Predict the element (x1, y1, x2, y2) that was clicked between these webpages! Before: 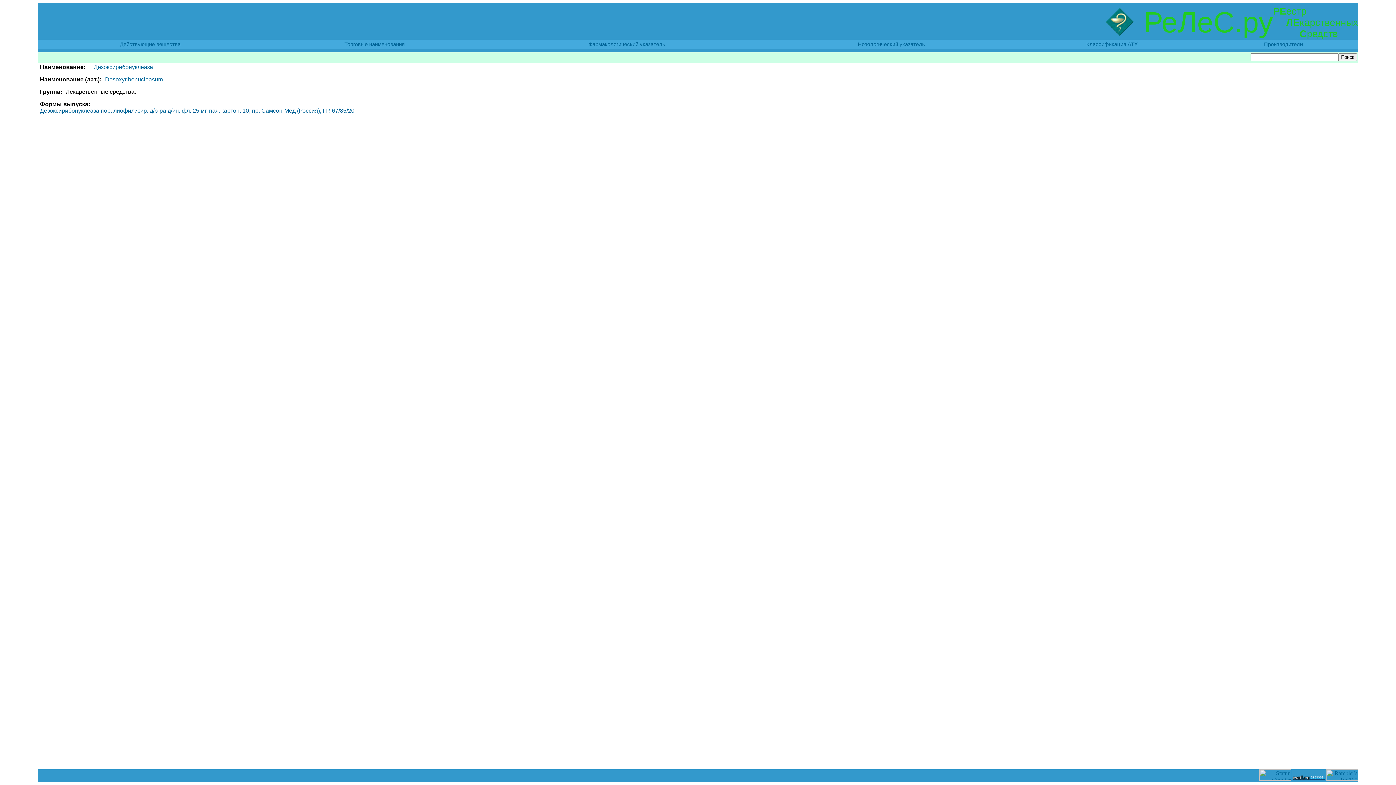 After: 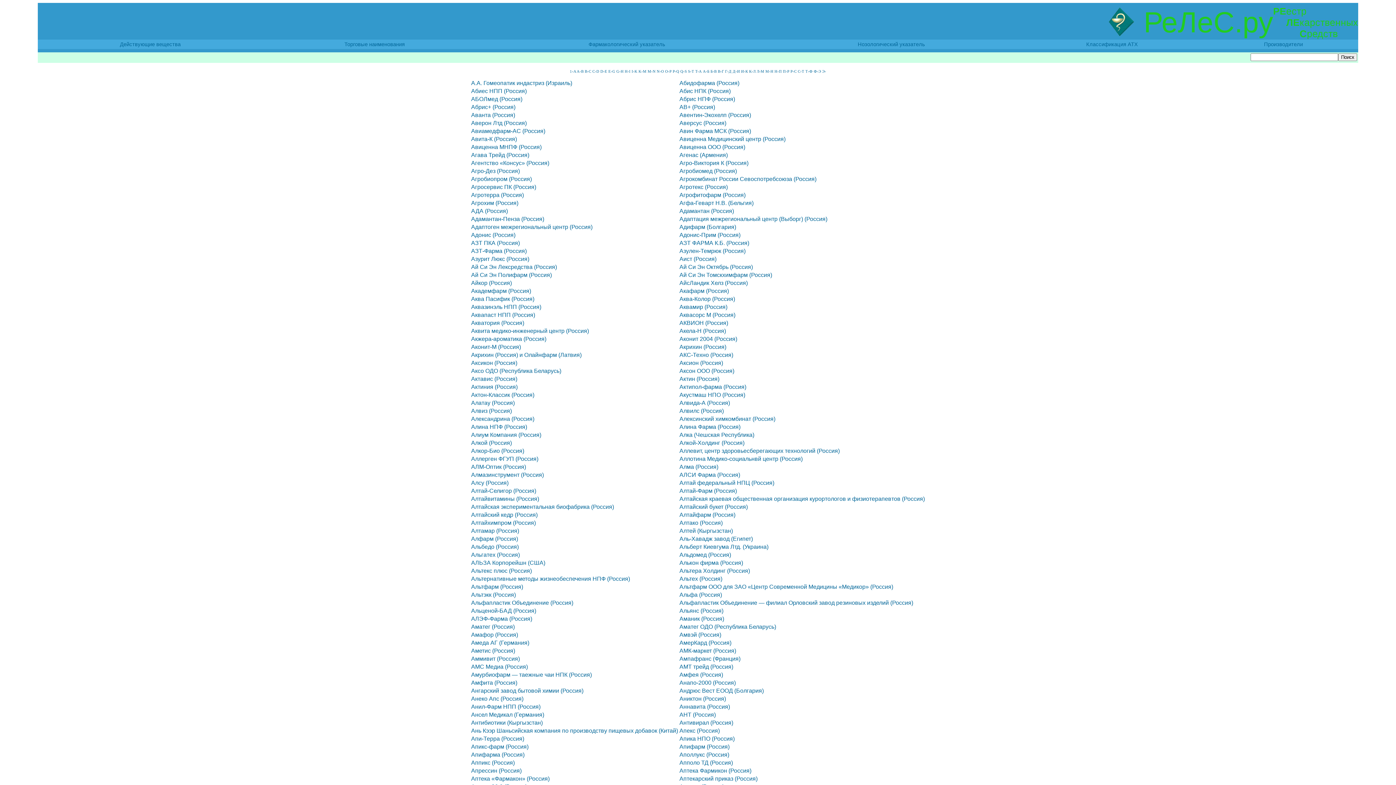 Action: bbox: (1264, 41, 1303, 47) label: Производители